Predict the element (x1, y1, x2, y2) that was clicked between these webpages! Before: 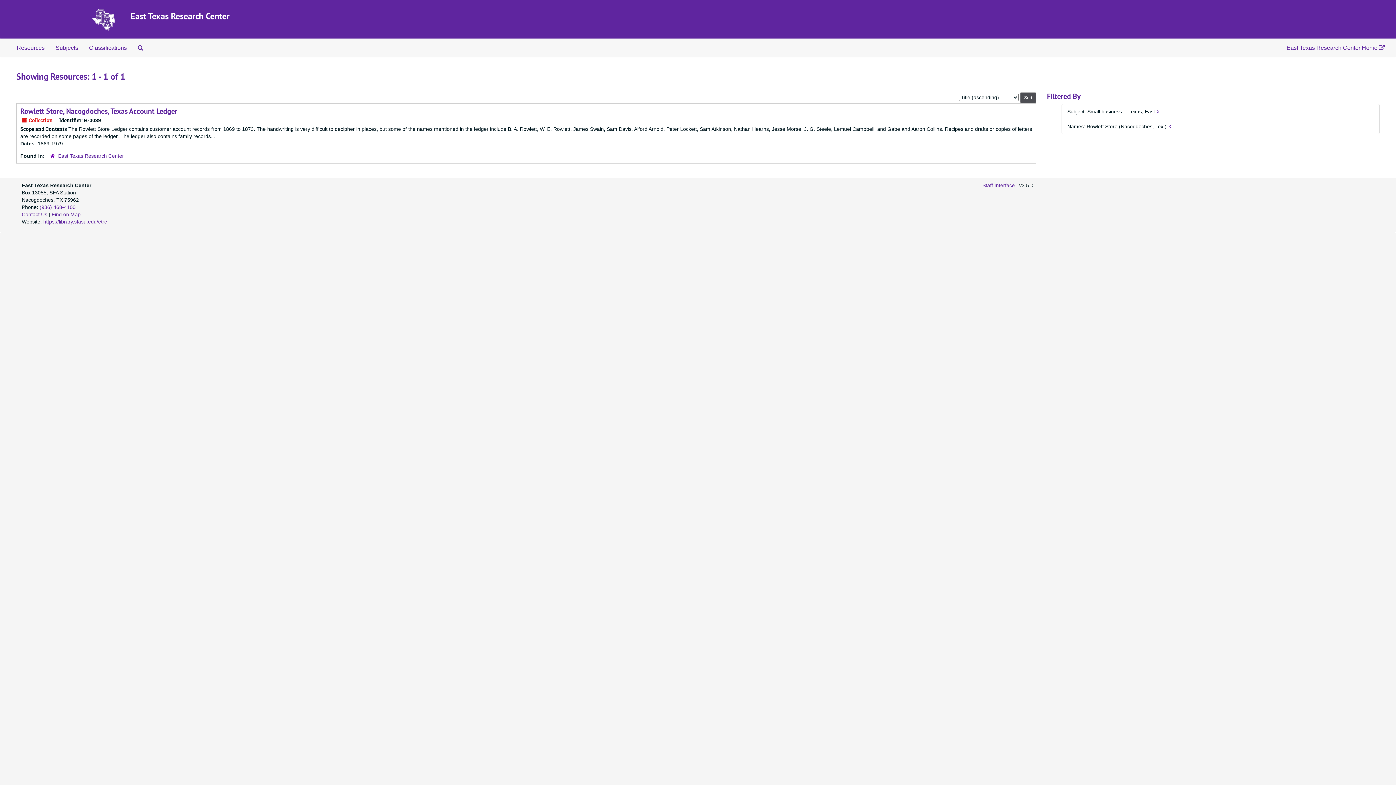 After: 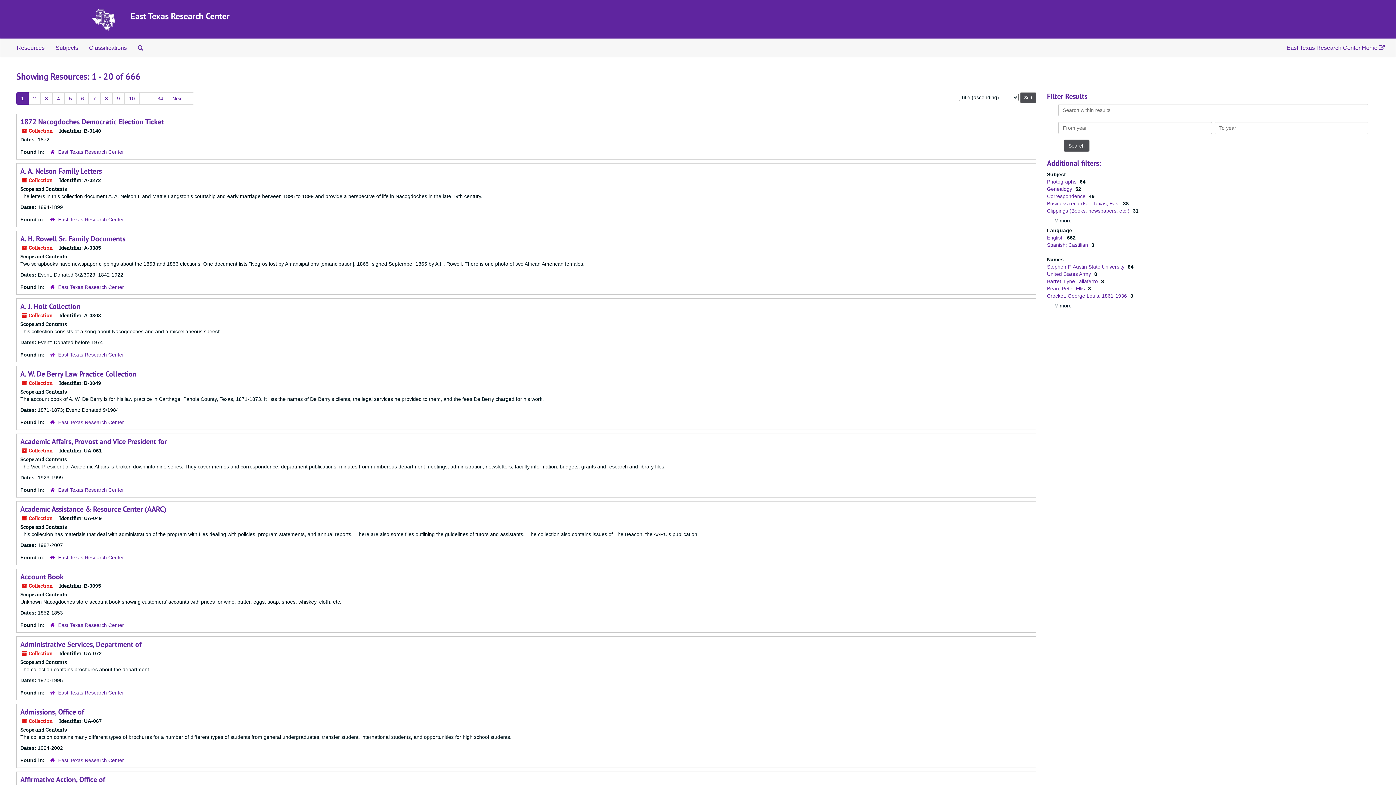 Action: bbox: (11, 38, 50, 57) label: Resources